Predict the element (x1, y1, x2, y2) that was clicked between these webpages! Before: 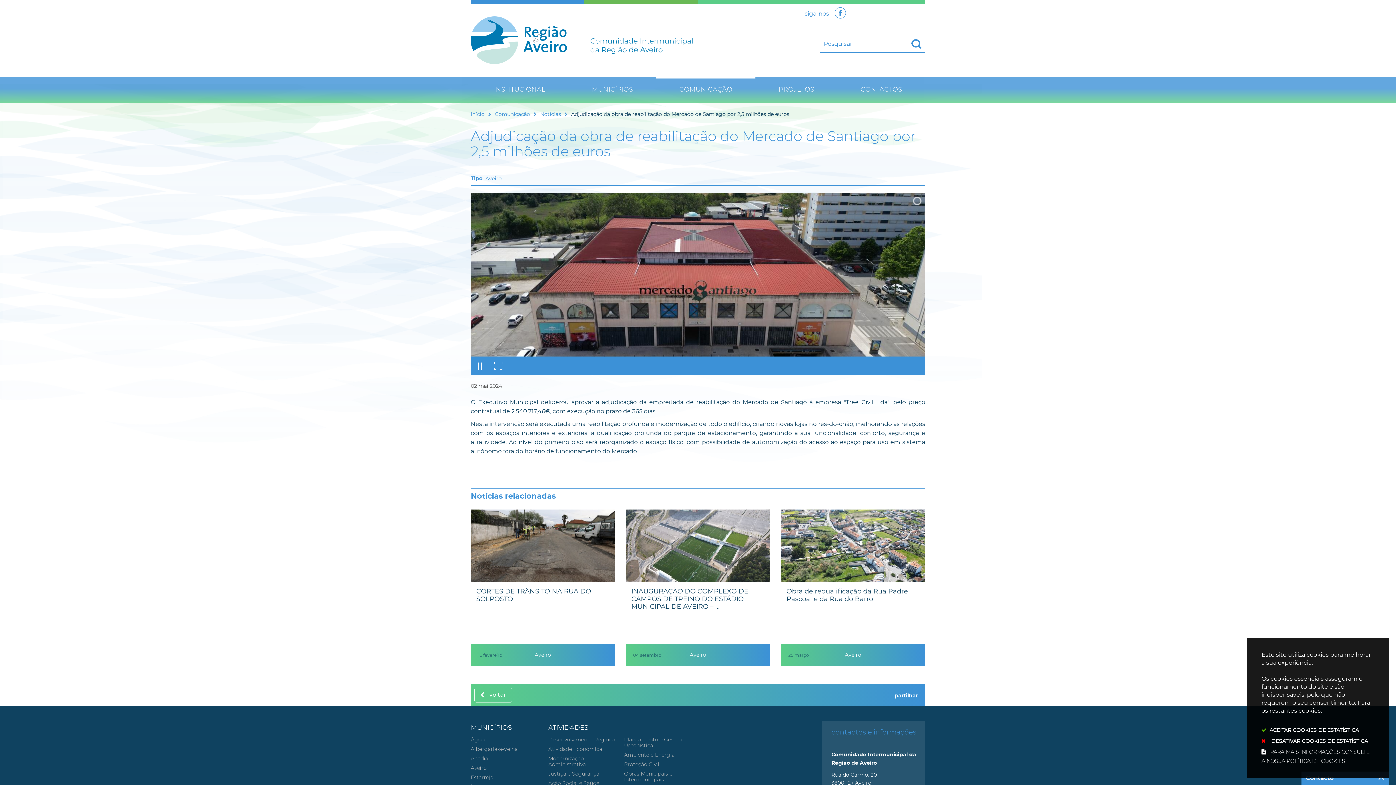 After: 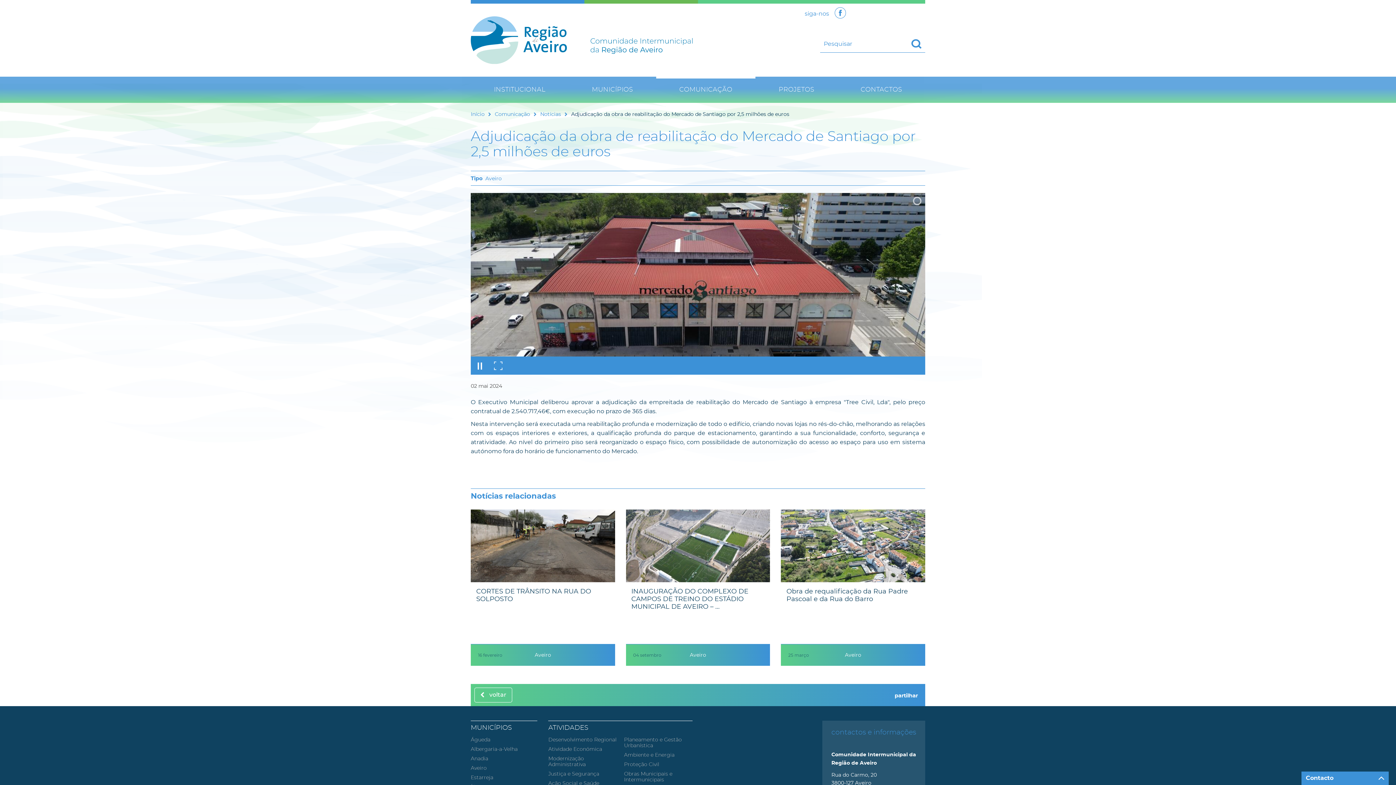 Action: label: ACEITAR COOKIES DE ESTATÍSTICA bbox: (1261, 726, 1374, 735)